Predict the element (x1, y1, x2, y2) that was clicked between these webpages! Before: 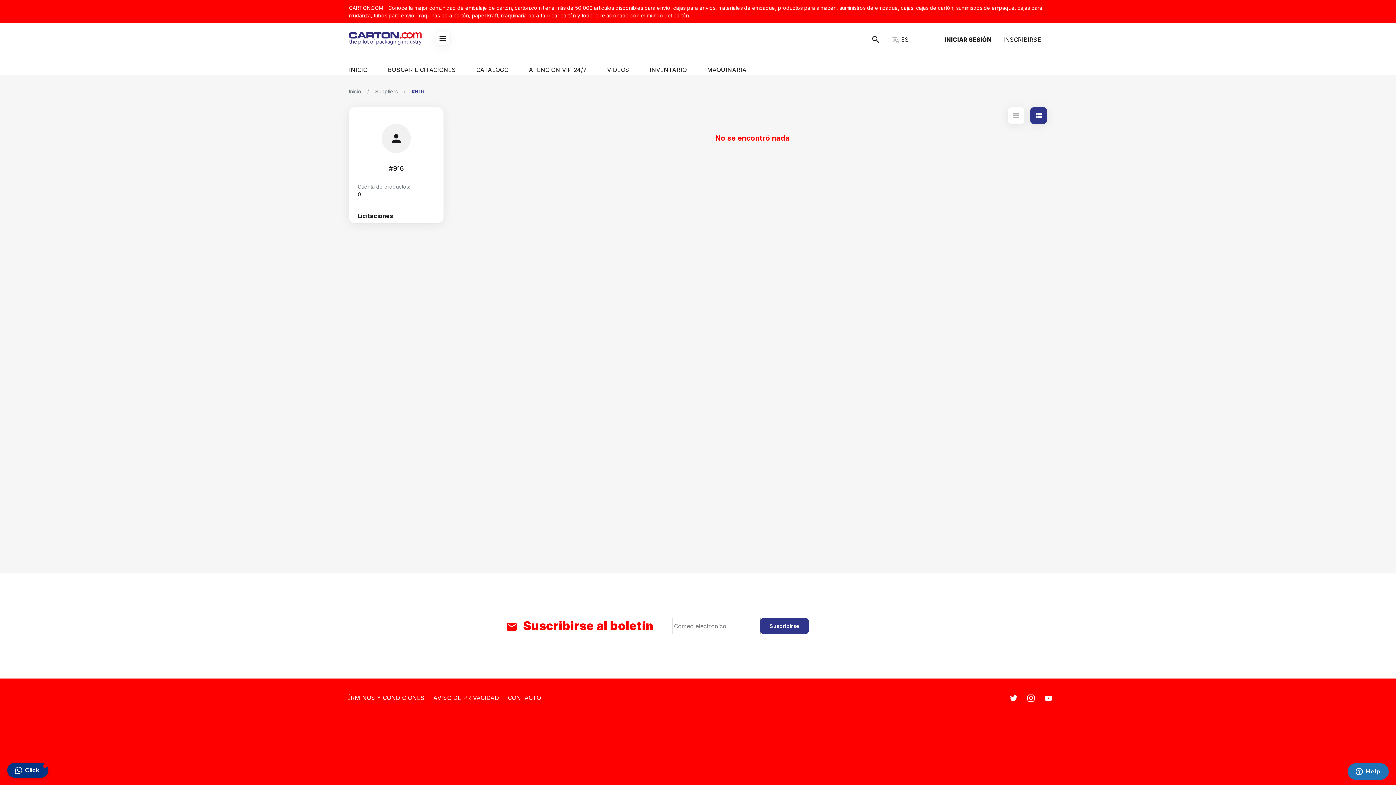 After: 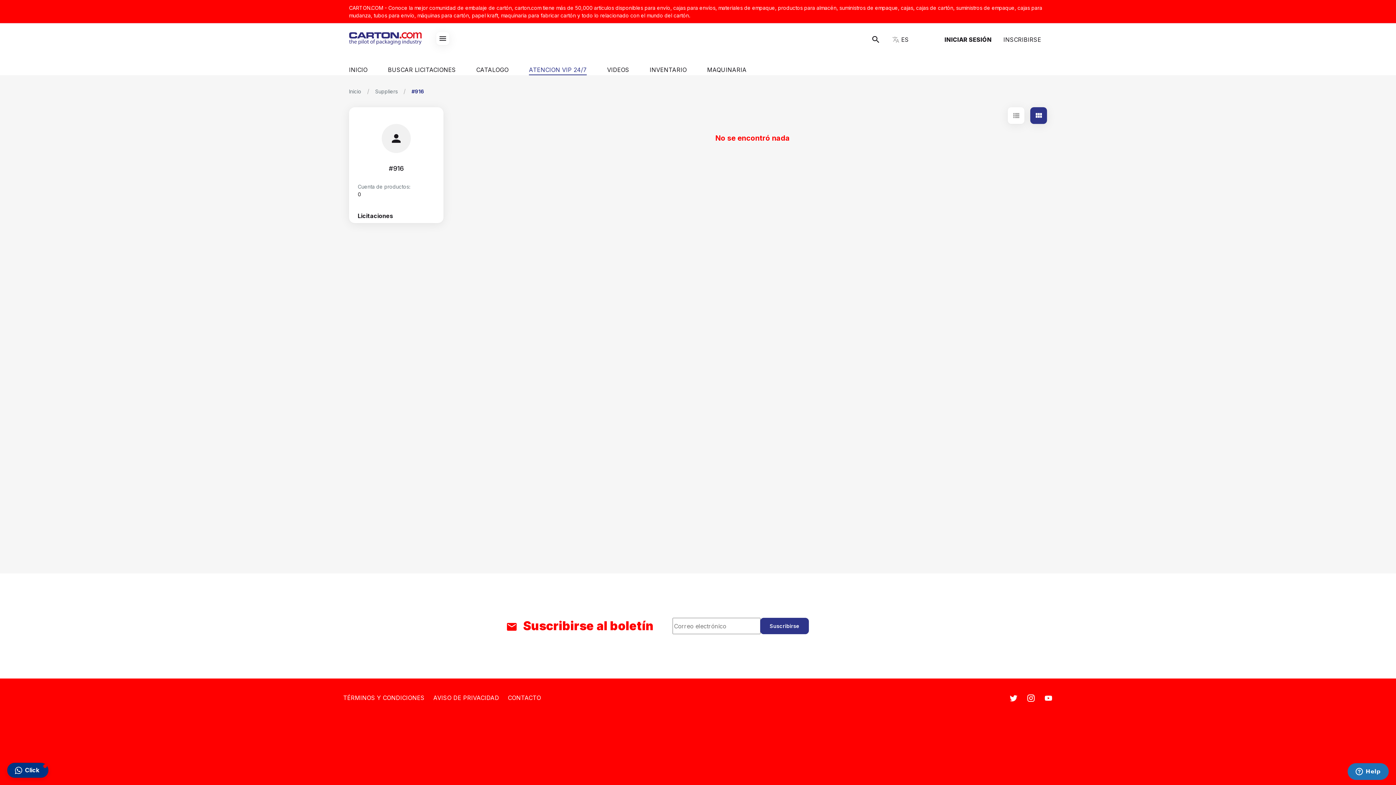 Action: label: ATENCION VIP 24/7 bbox: (529, 64, 586, 75)